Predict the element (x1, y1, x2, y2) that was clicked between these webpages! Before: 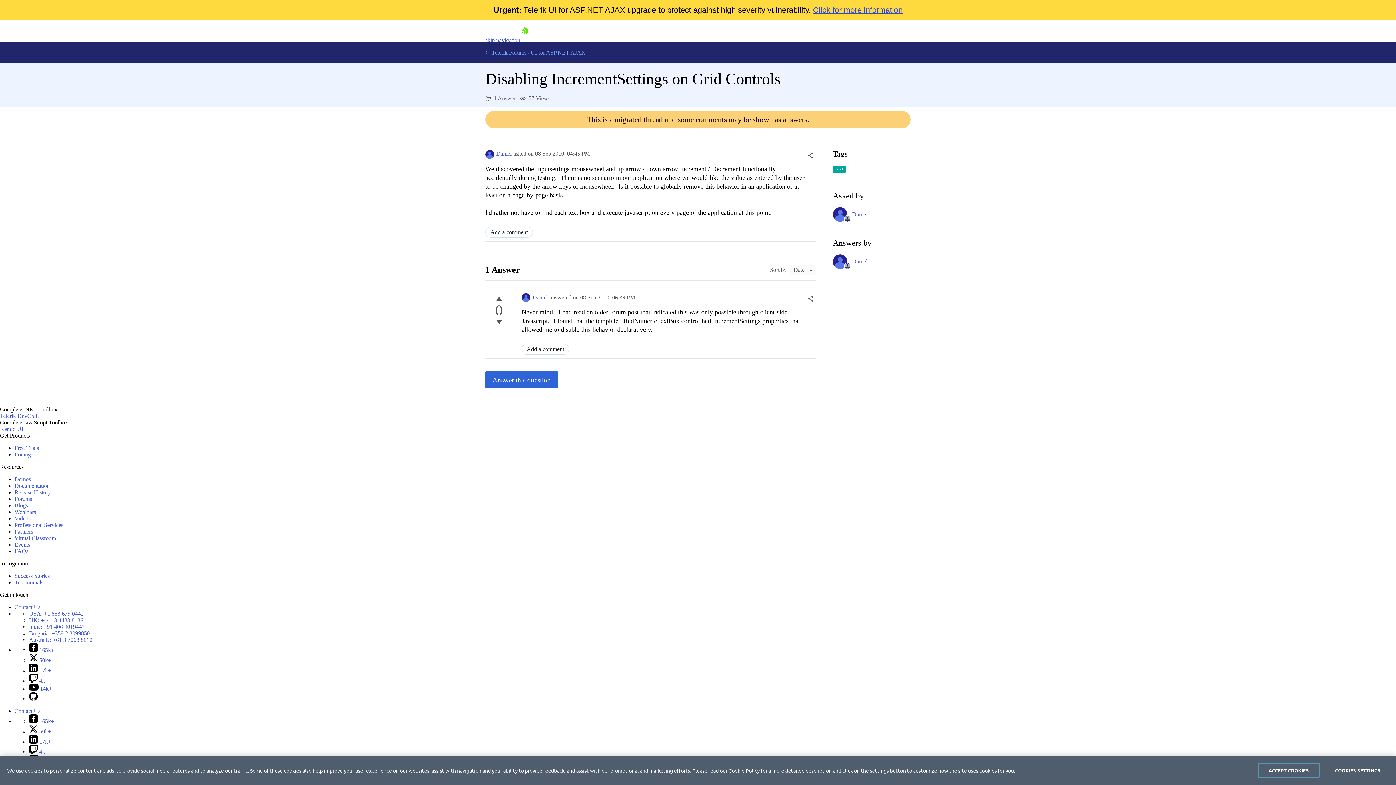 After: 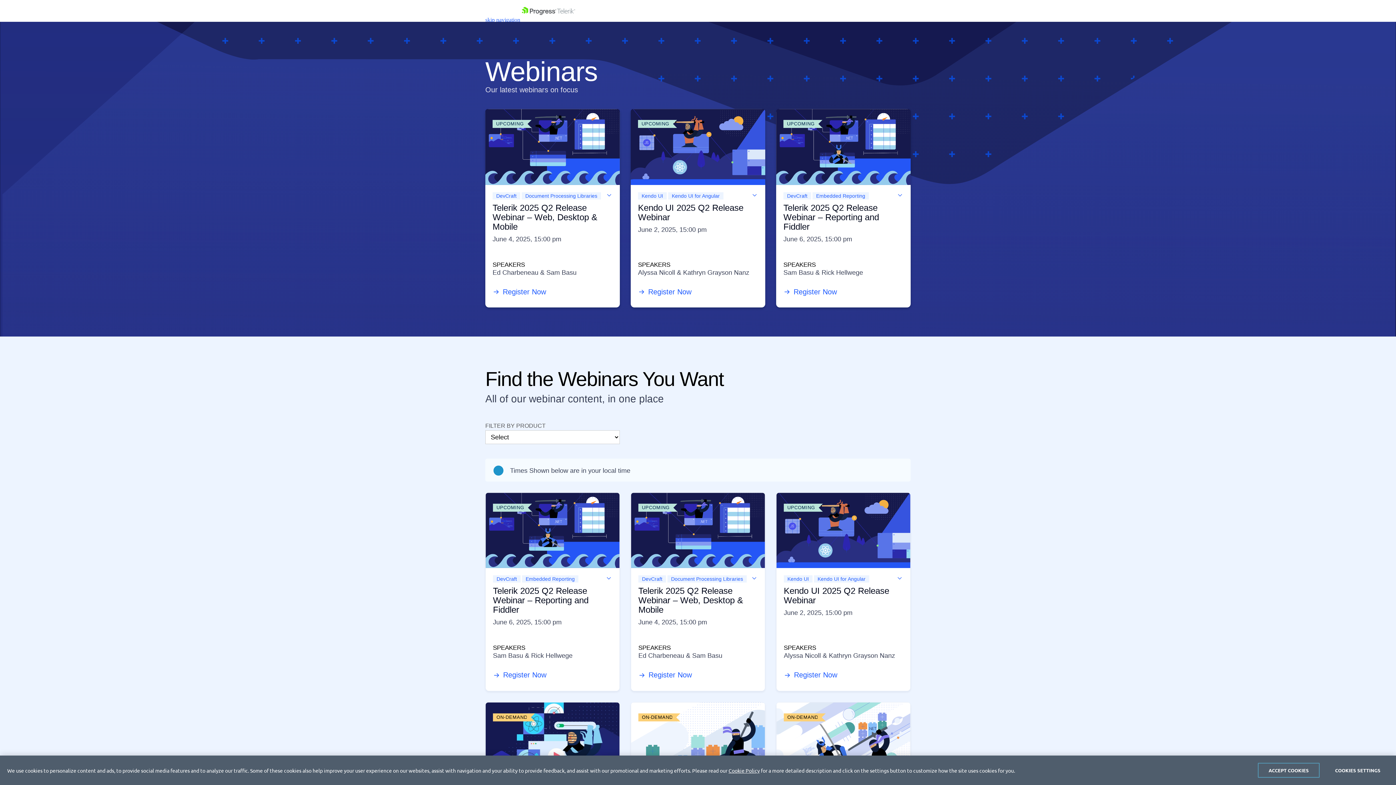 Action: label: Webinars bbox: (14, 509, 36, 515)